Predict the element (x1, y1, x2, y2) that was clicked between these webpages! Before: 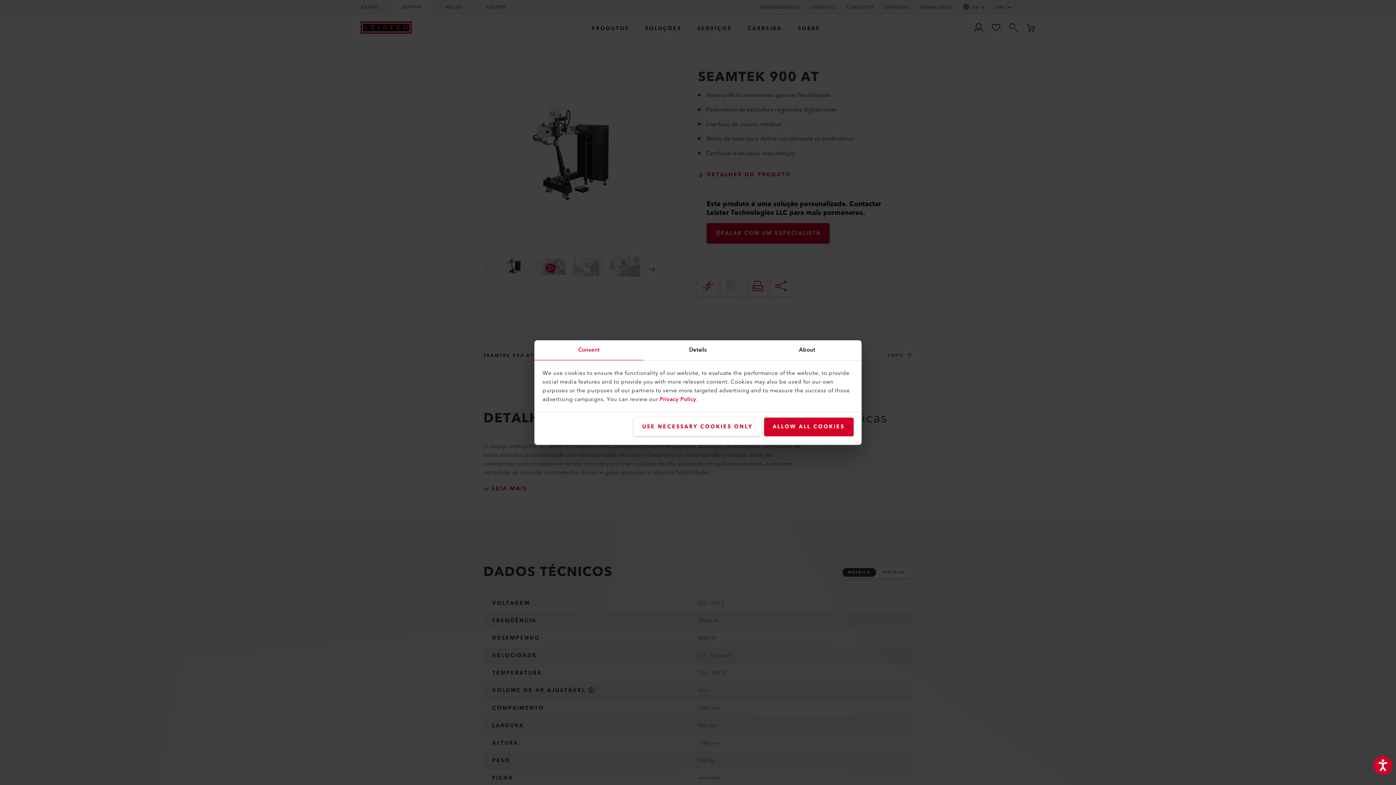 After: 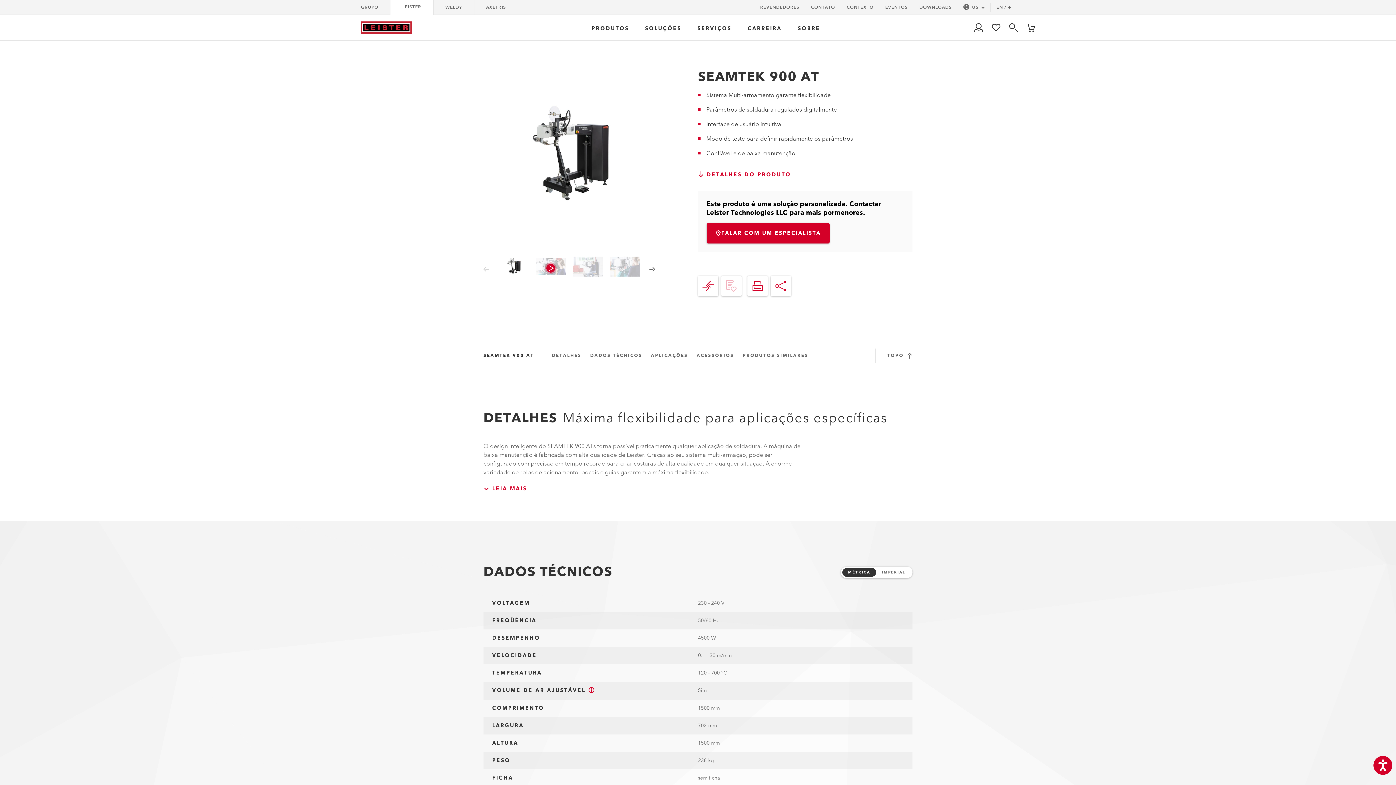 Action: bbox: (633, 417, 761, 436) label: USE NECESSARY COOKIES ONLY